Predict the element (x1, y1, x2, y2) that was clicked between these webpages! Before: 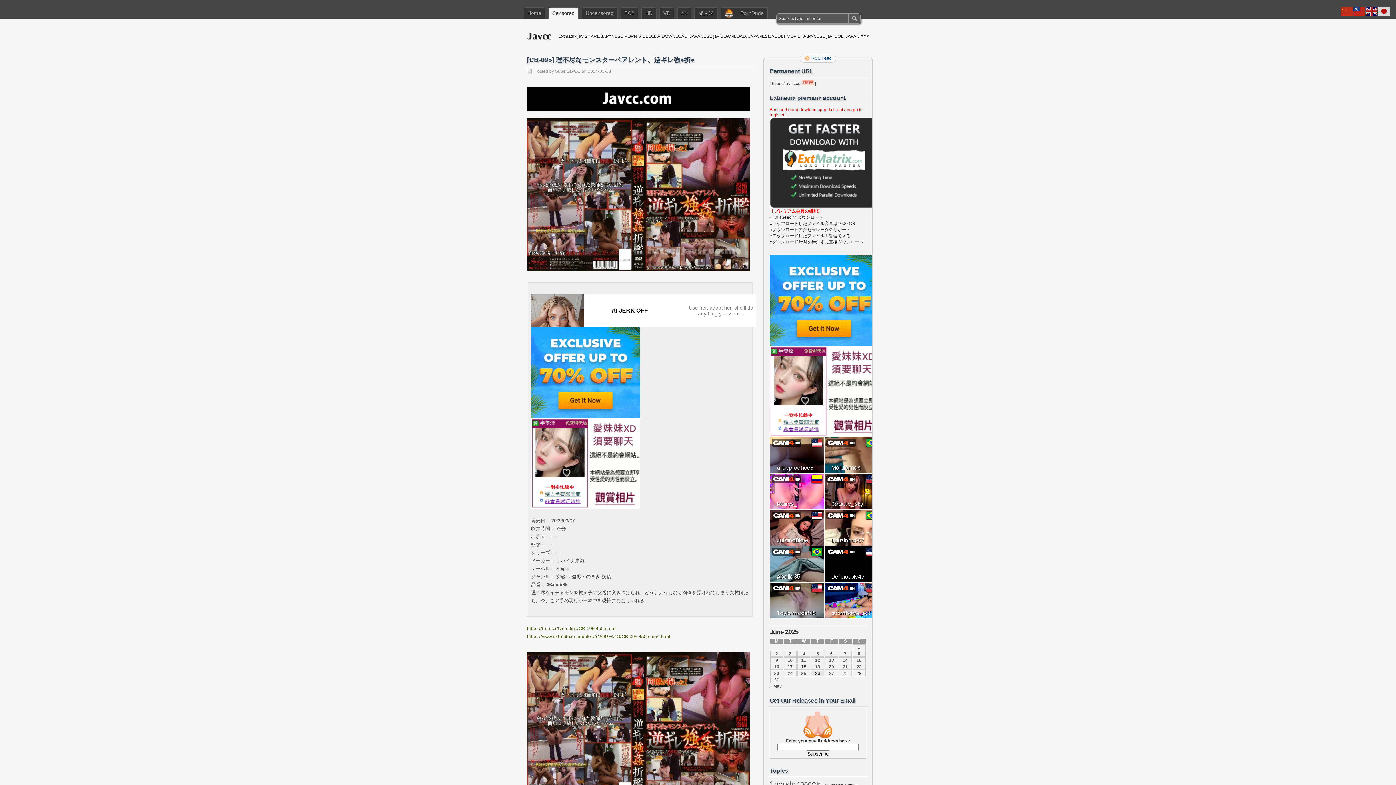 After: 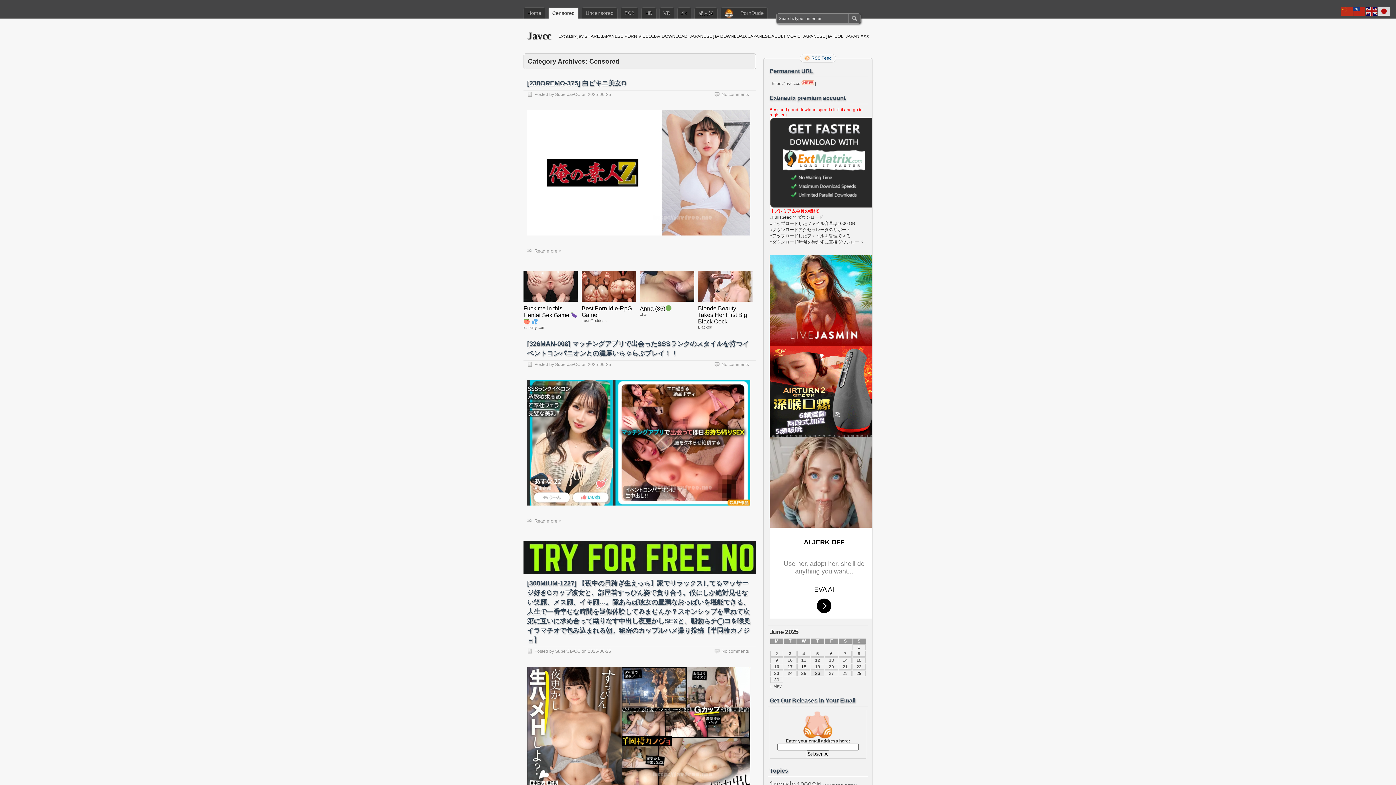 Action: bbox: (548, 7, 578, 18) label: Censored